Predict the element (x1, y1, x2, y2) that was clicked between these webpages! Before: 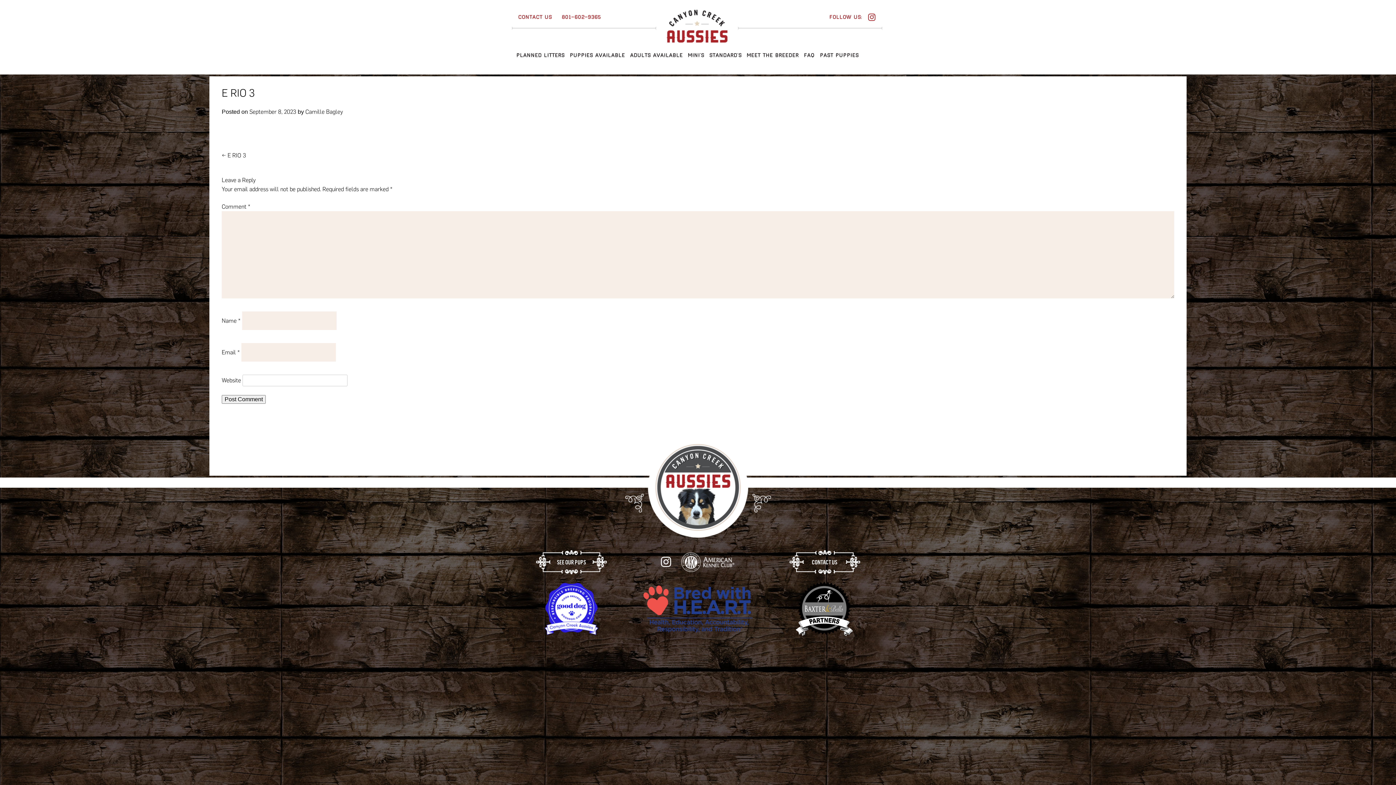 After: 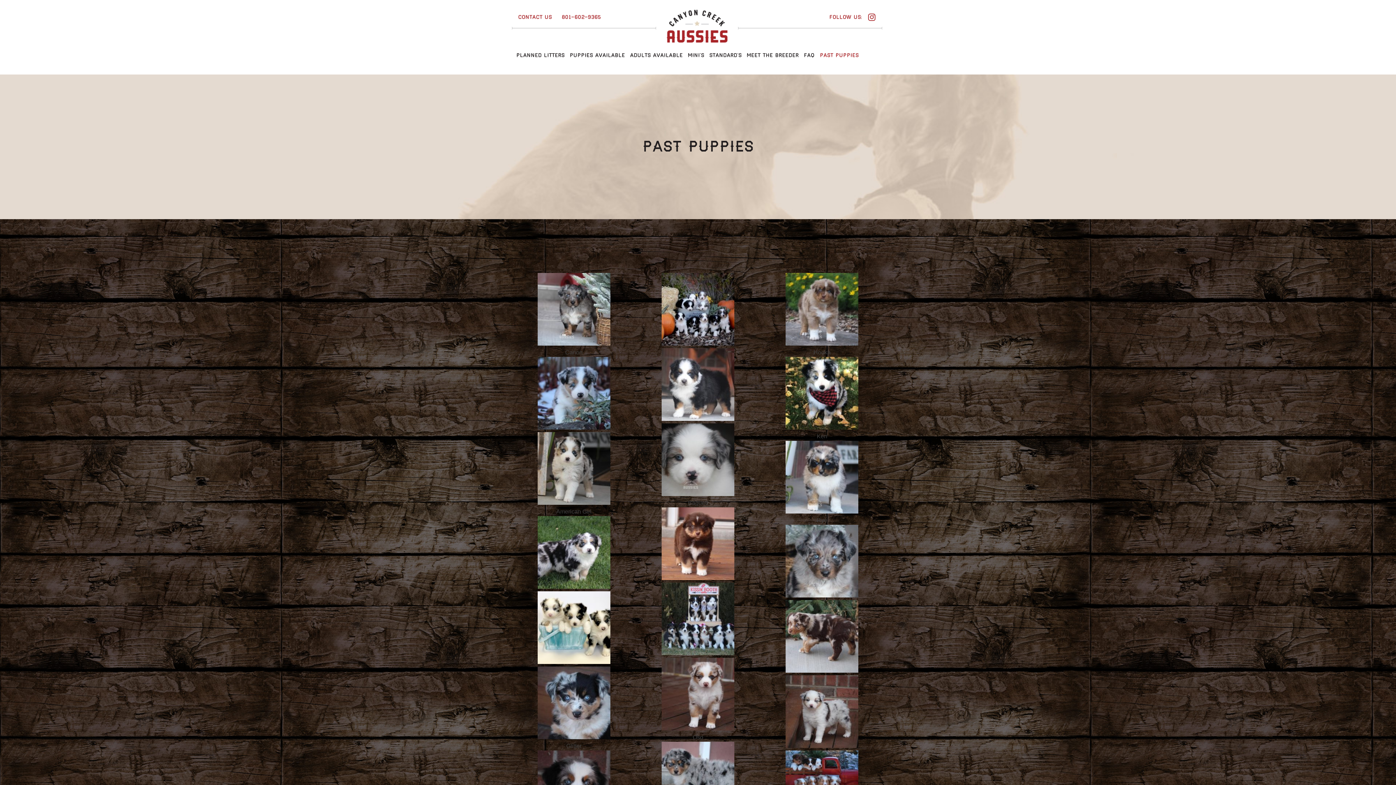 Action: bbox: (820, 50, 858, 61) label: PAST PUPPIES